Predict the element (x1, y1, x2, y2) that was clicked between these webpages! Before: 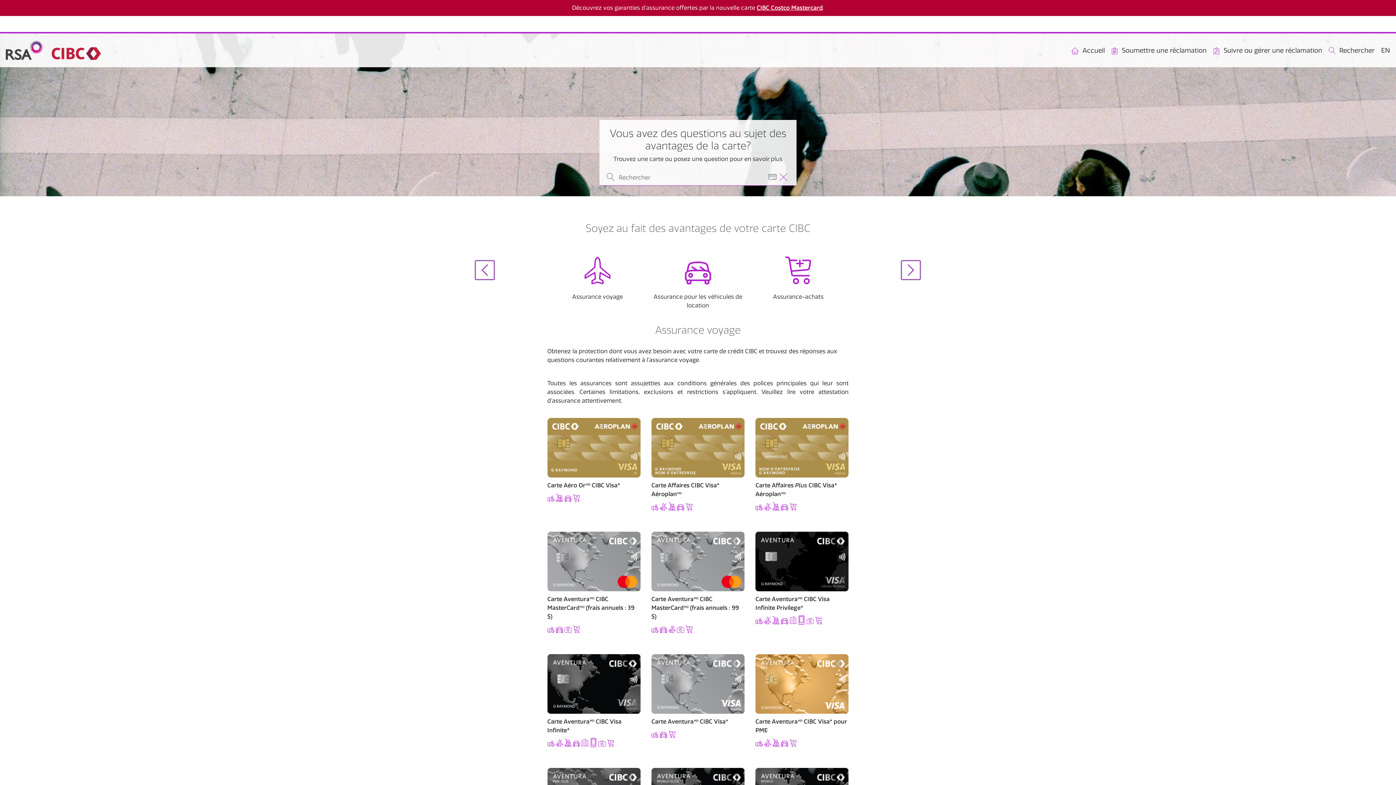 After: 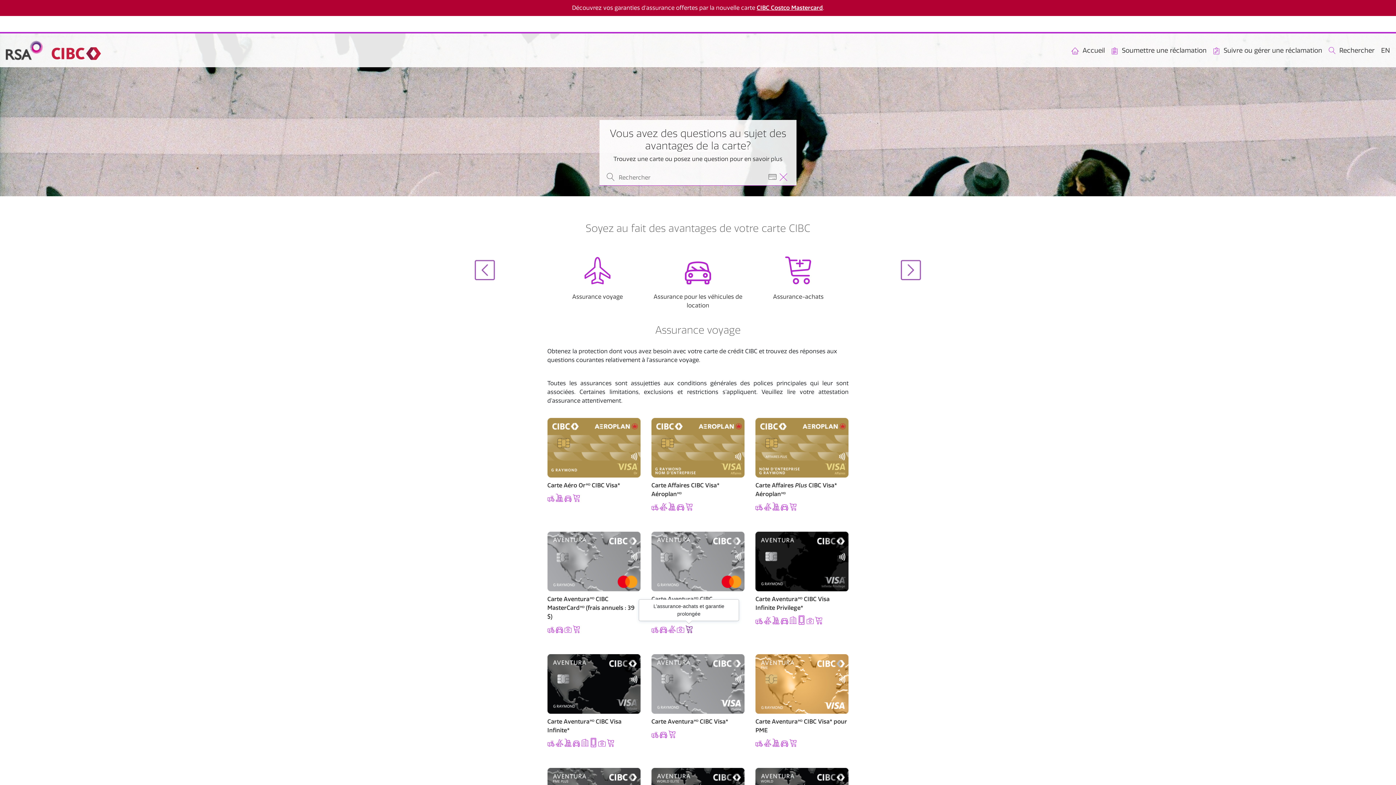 Action: bbox: (685, 624, 692, 633) label: L’assurance-achats et garantie prolongée